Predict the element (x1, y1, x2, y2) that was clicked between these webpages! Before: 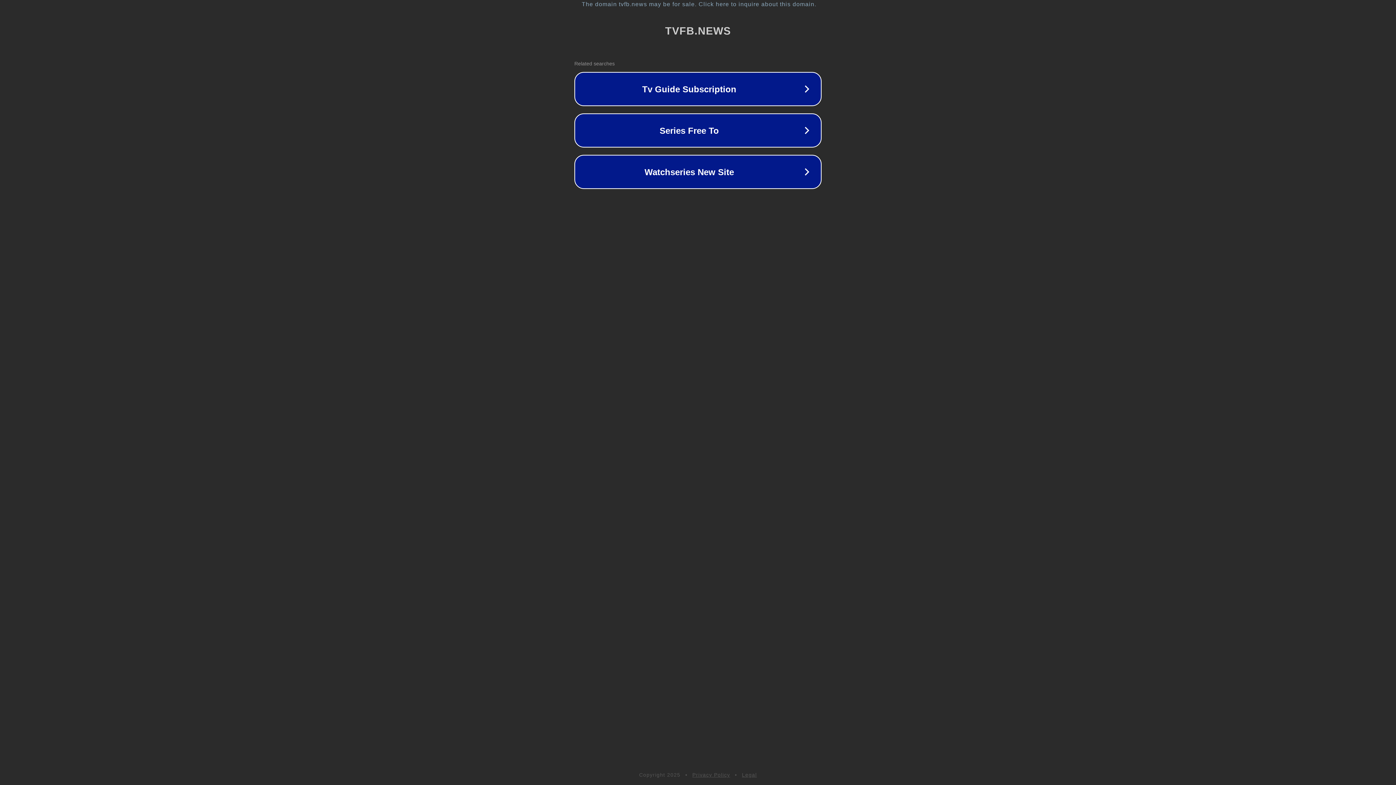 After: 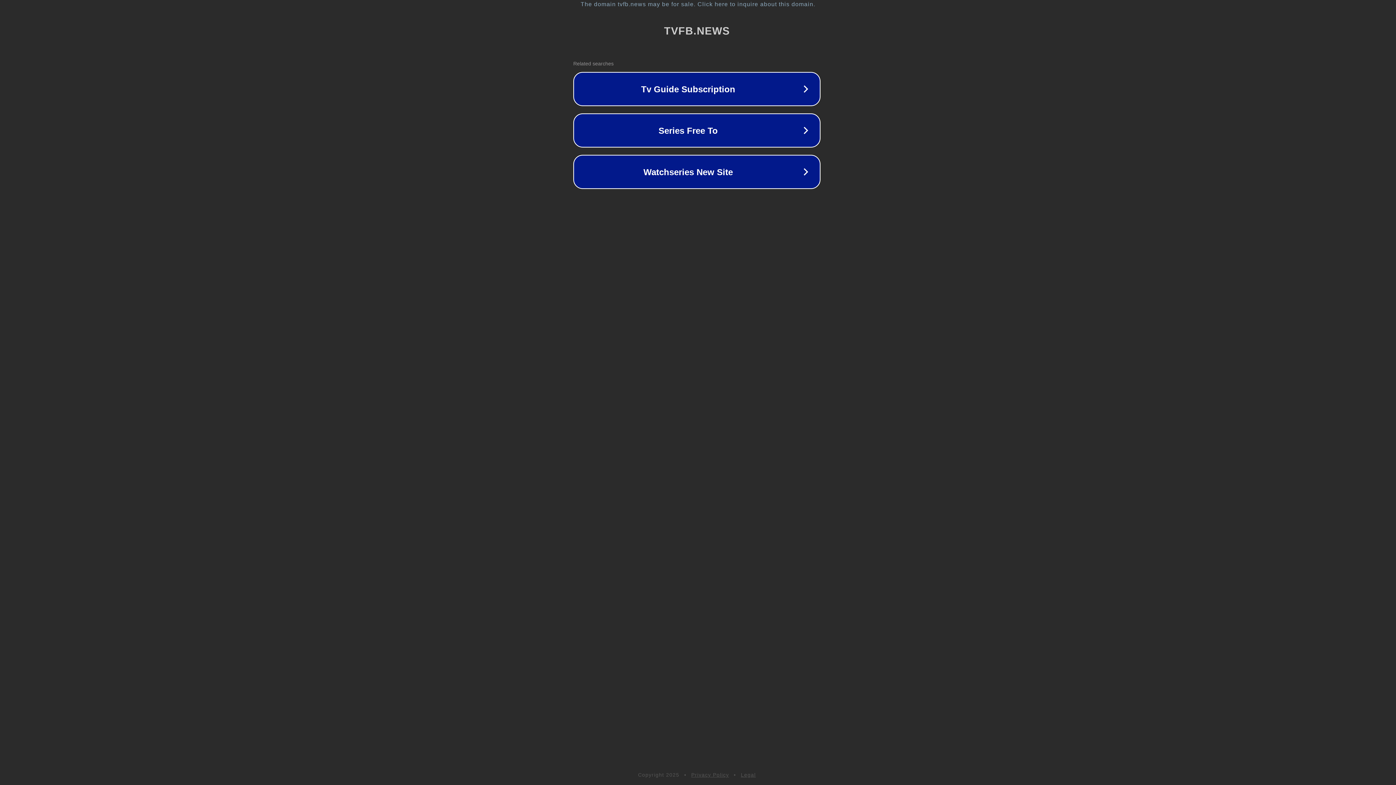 Action: bbox: (1, 1, 1397, 7) label: The domain tvfb.news may be for sale. Click here to inquire about this domain.